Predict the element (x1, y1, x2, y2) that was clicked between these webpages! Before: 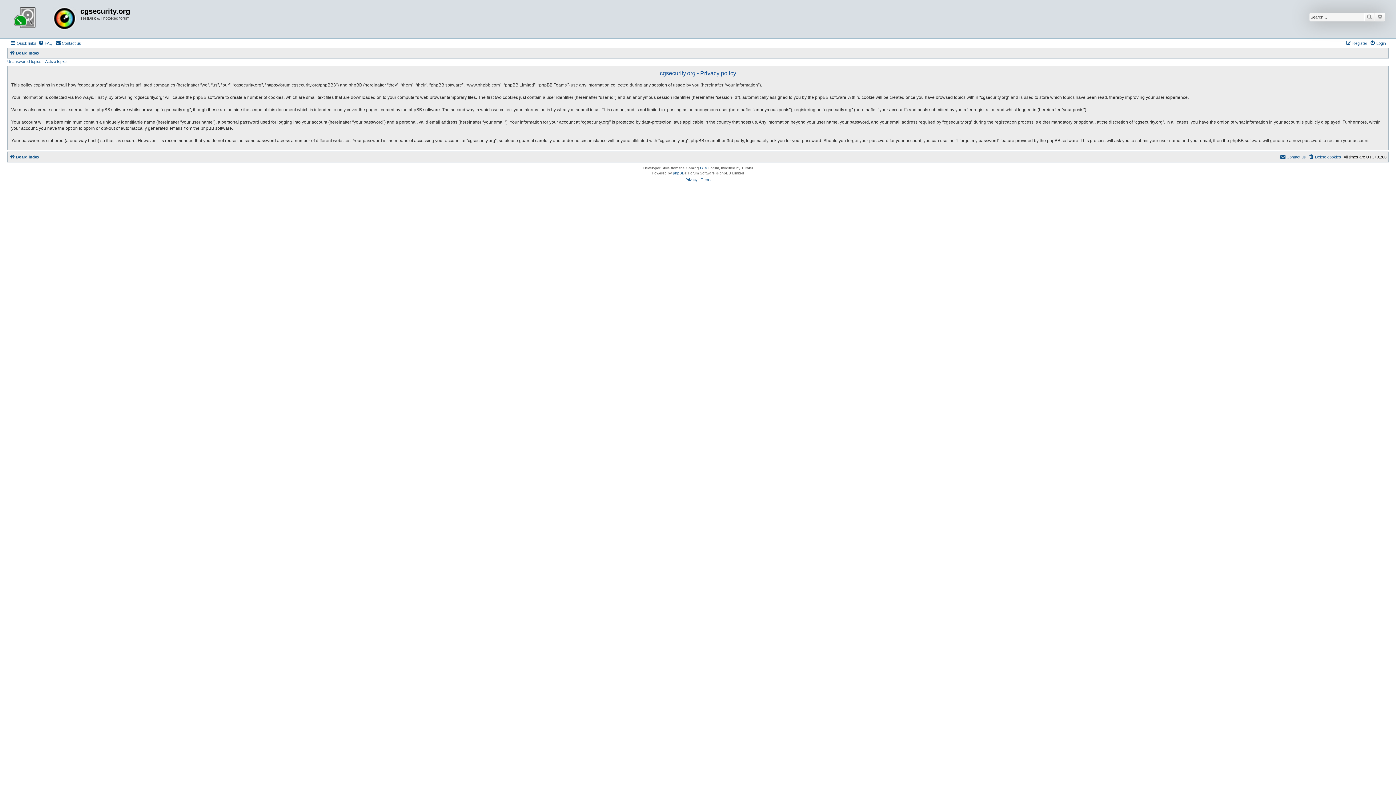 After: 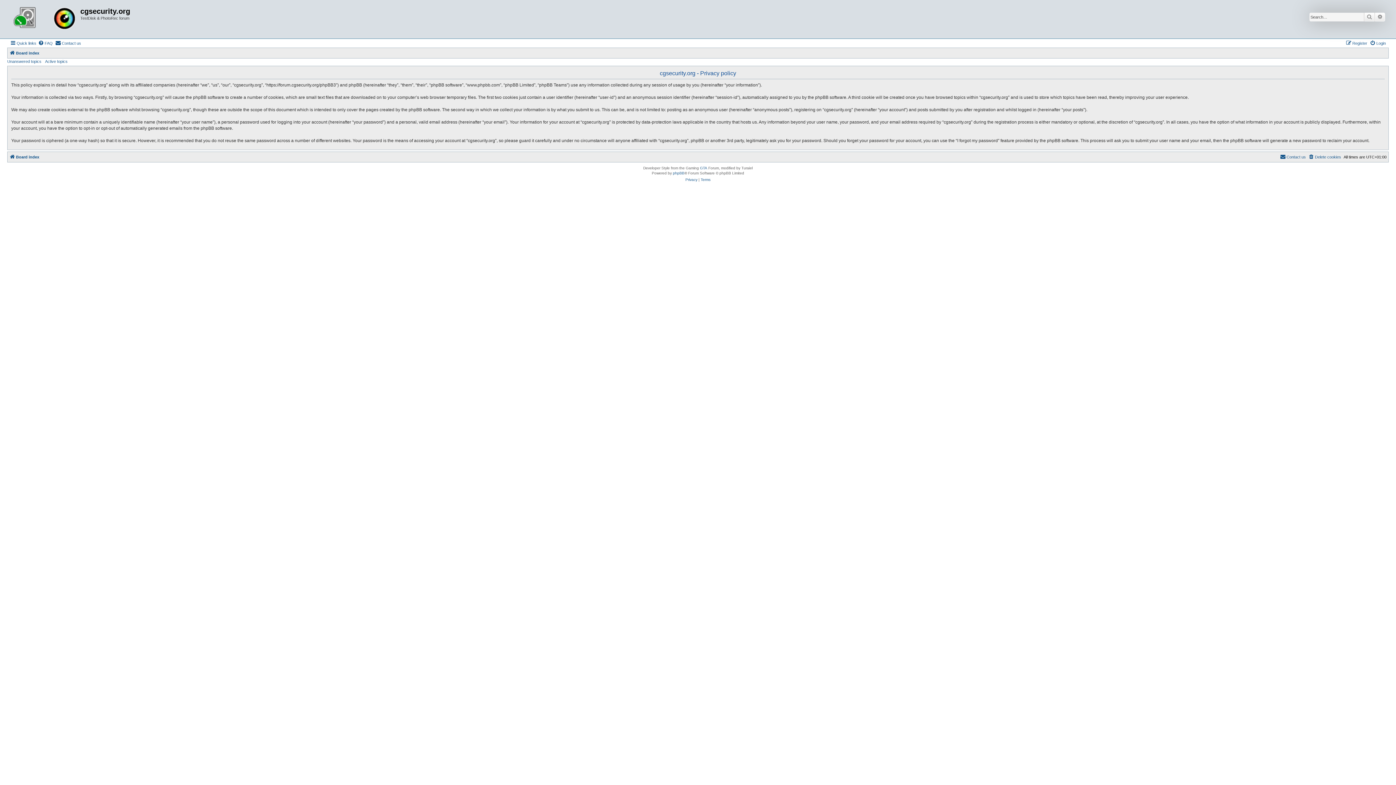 Action: bbox: (685, 176, 697, 183) label: Privacy